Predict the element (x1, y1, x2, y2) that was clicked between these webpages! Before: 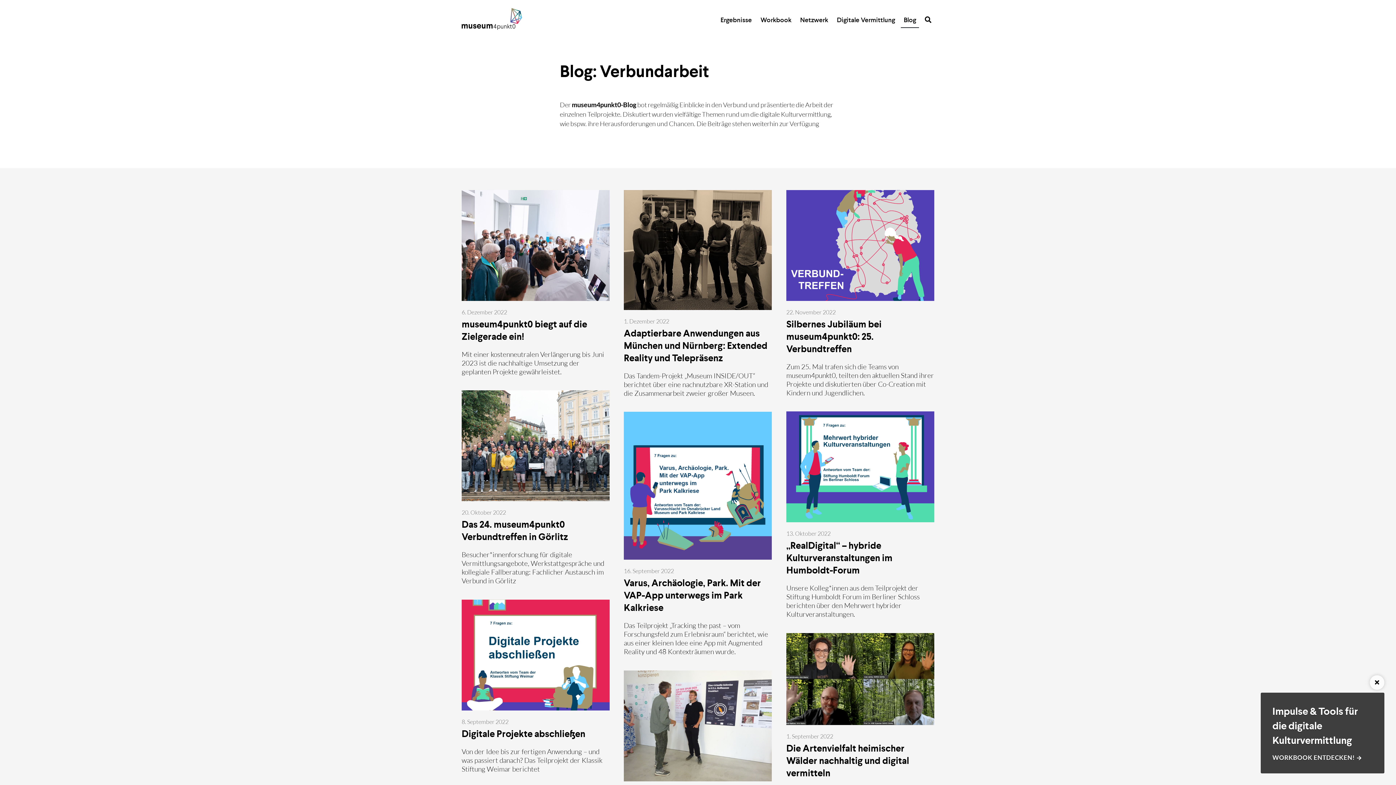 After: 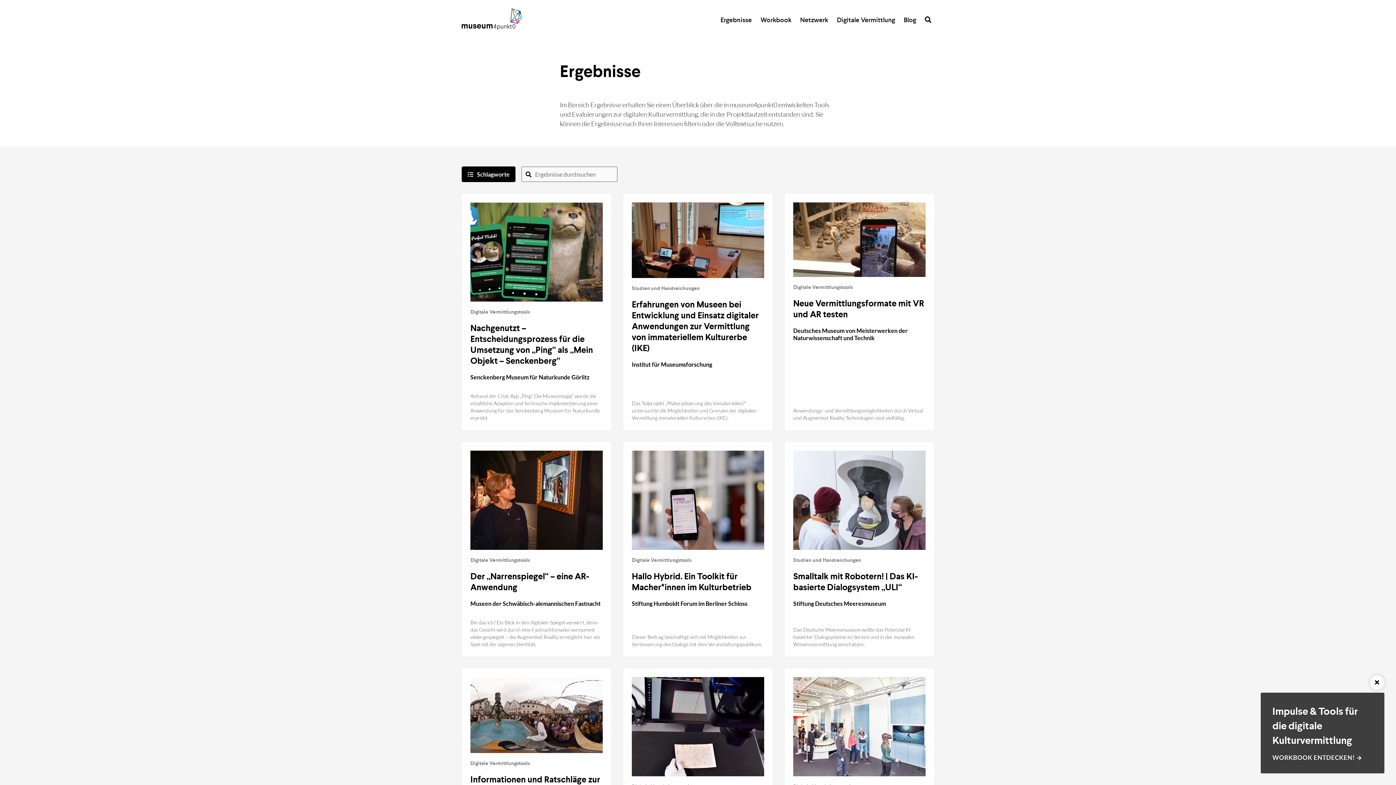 Action: label: Ergebnisse bbox: (717, 14, 754, 27)